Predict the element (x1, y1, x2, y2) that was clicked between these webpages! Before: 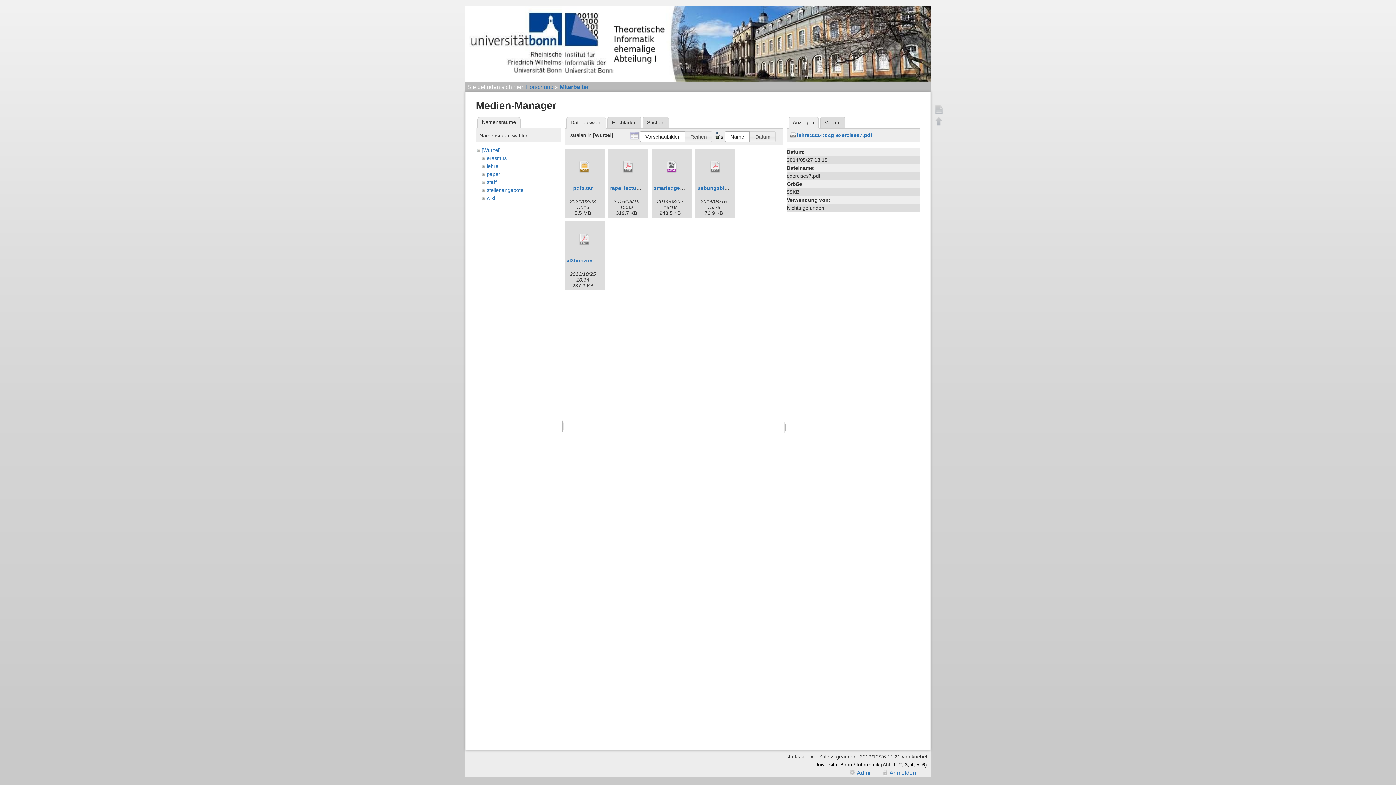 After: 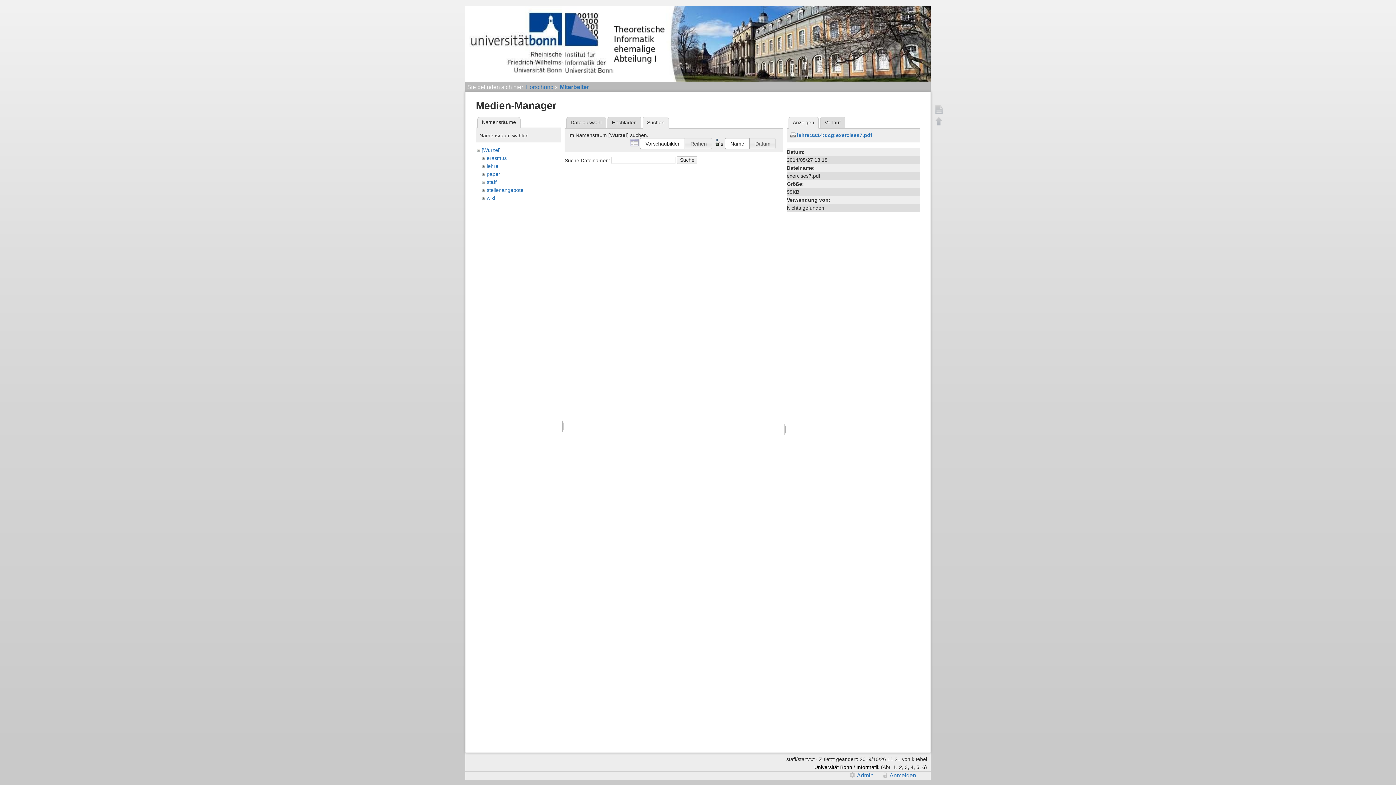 Action: label: Suchen bbox: (642, 116, 669, 128)